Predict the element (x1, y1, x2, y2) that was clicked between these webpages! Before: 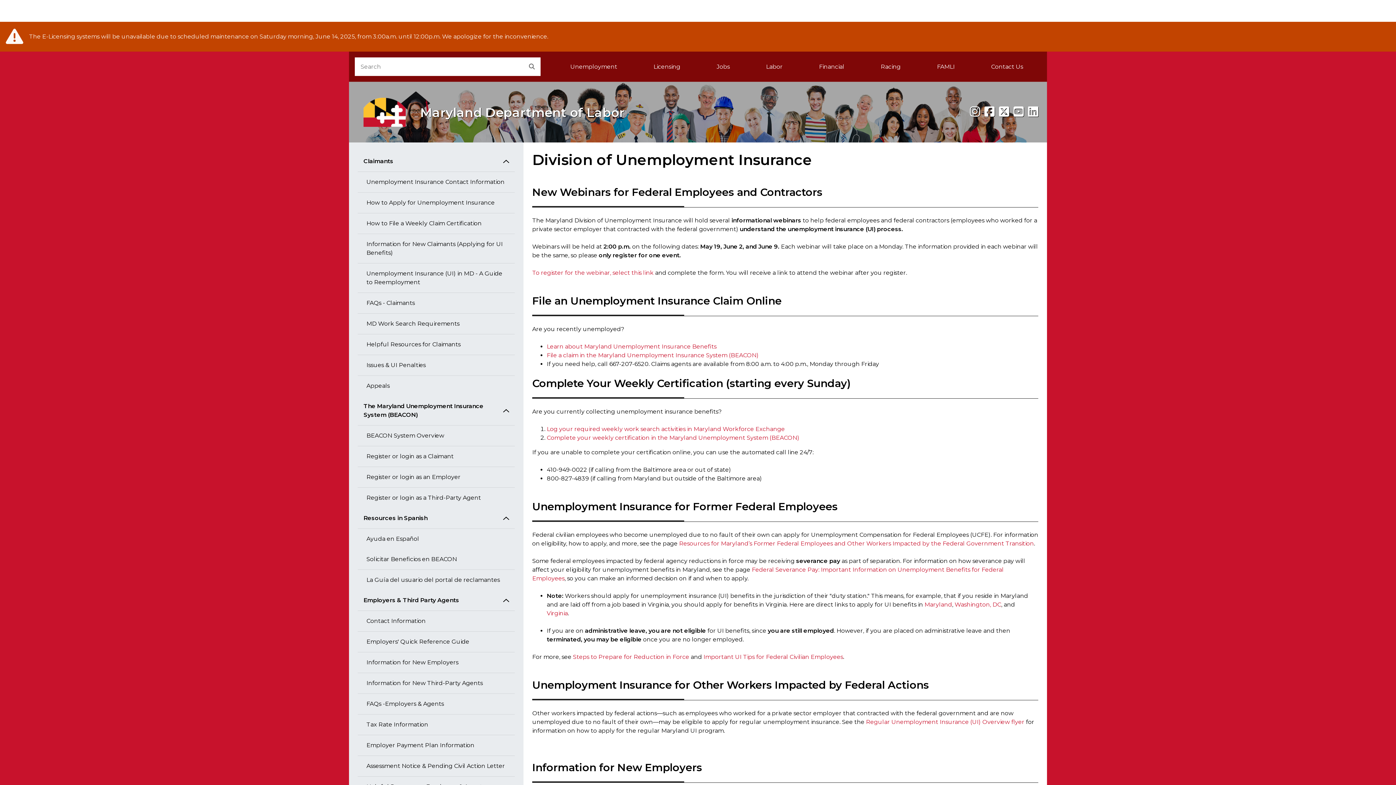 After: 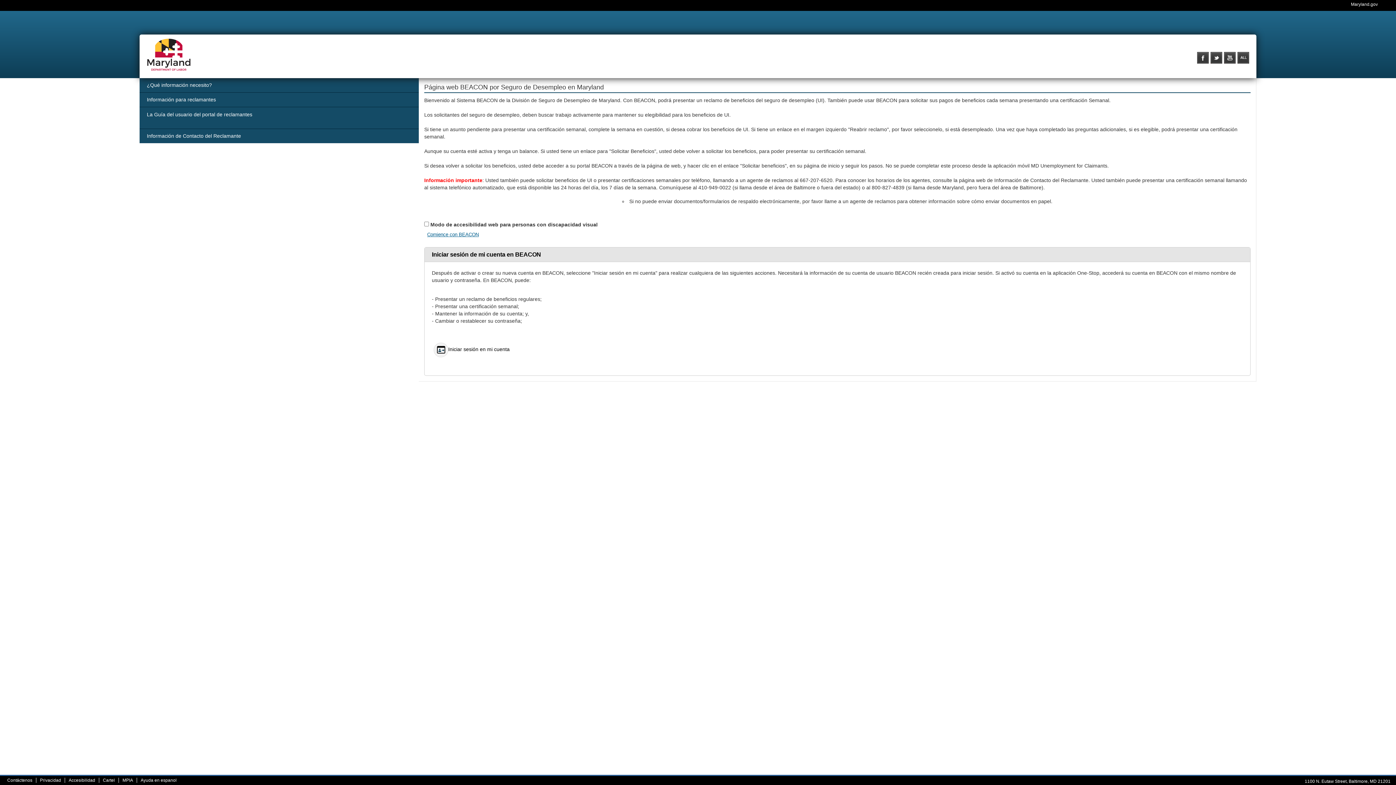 Action: bbox: (357, 549, 514, 570) label: Solicitar Beneficios en BEACON